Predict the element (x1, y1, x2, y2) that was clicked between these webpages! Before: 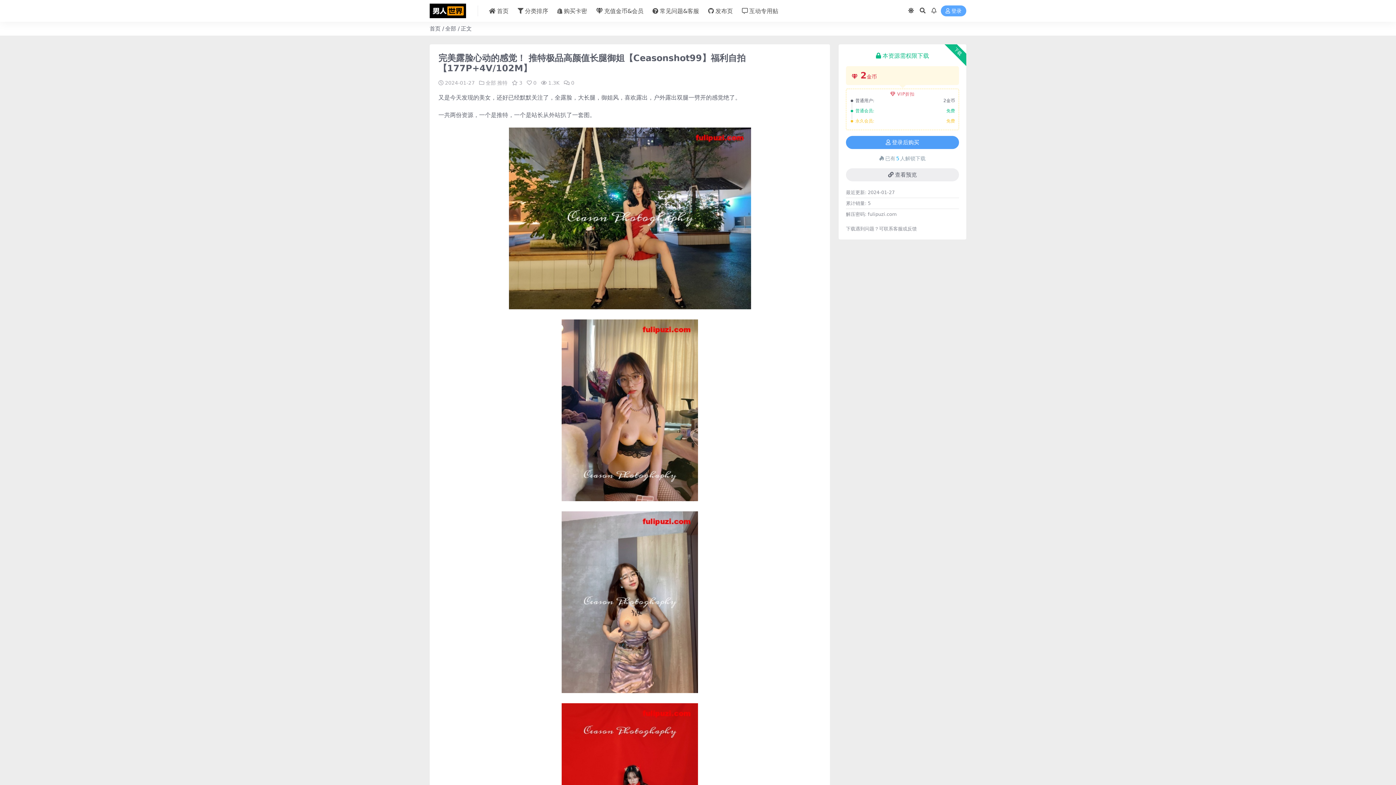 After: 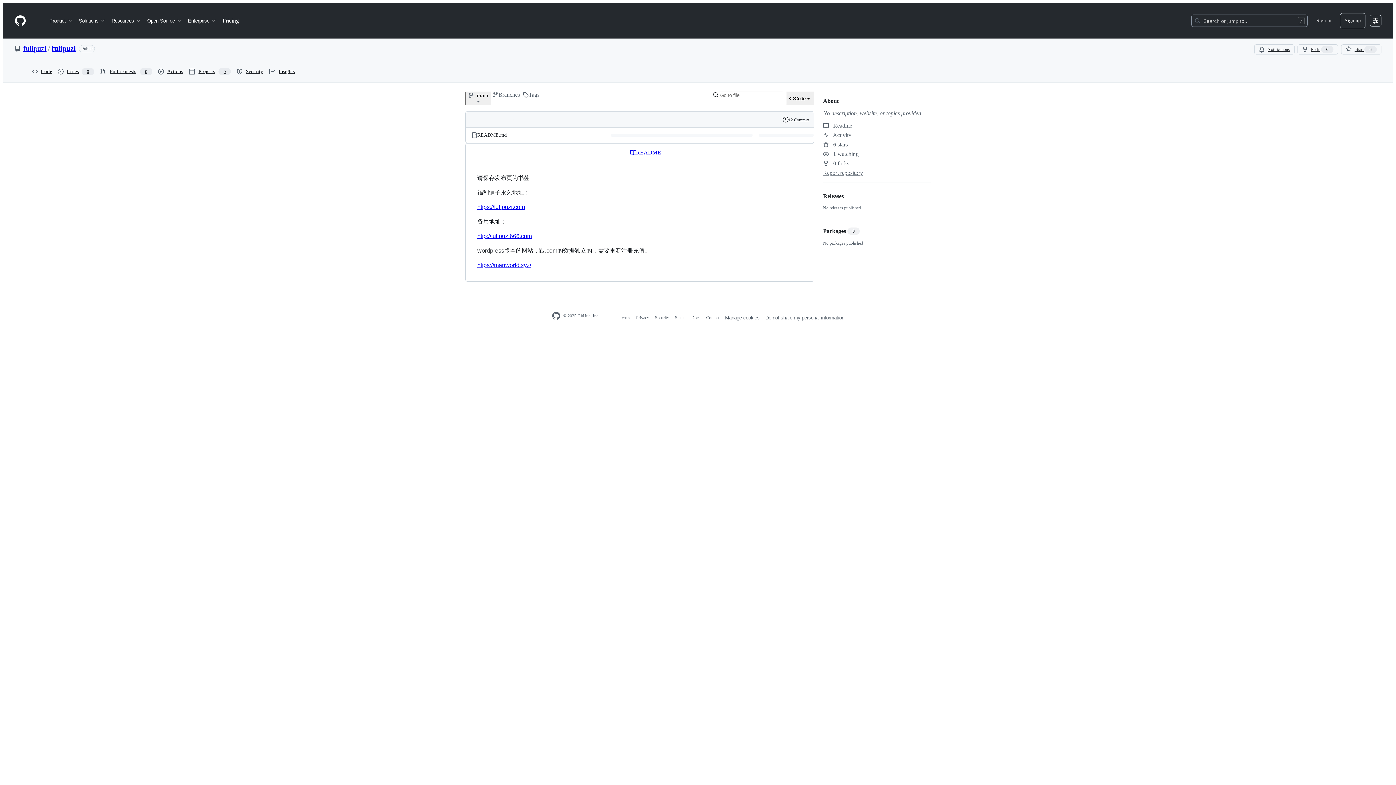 Action: bbox: (708, 0, 733, 22) label: 发布页